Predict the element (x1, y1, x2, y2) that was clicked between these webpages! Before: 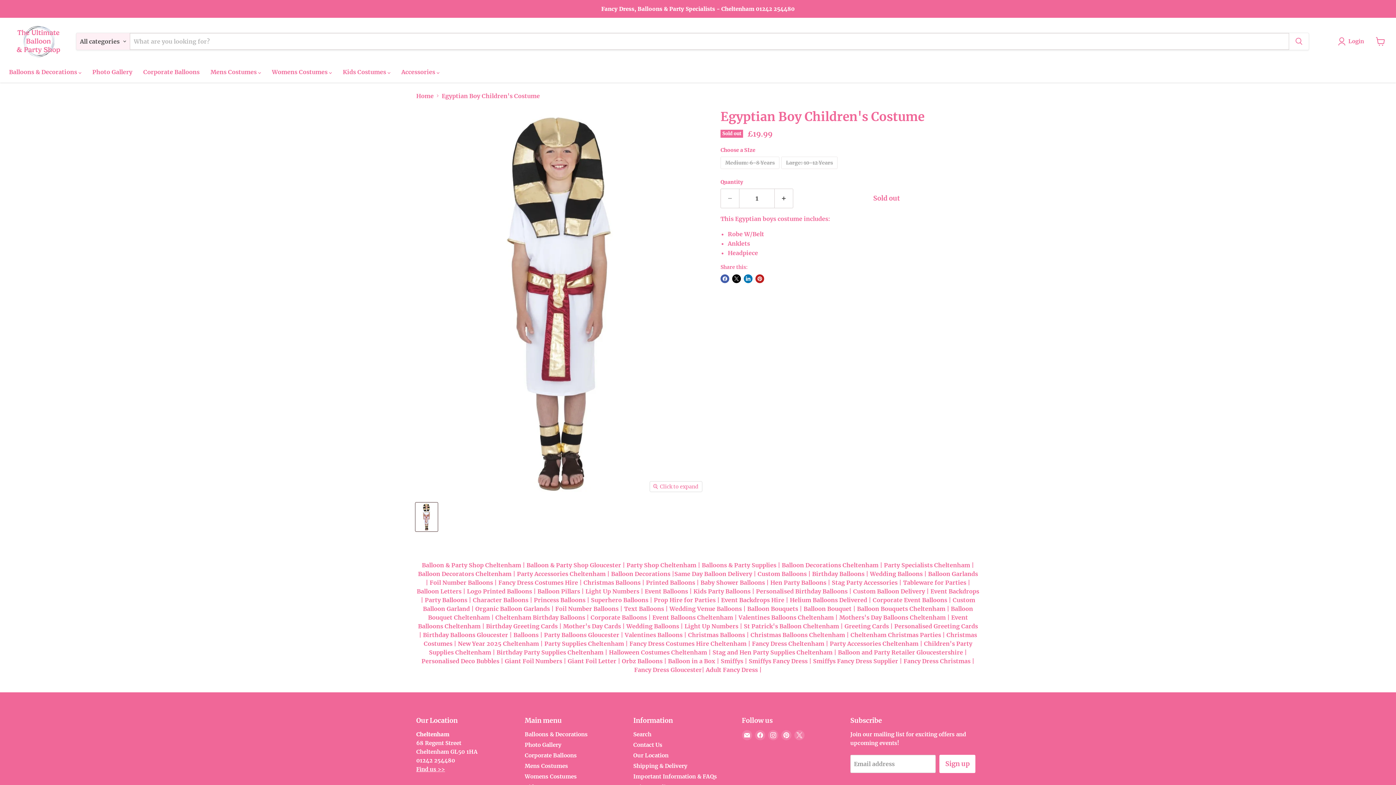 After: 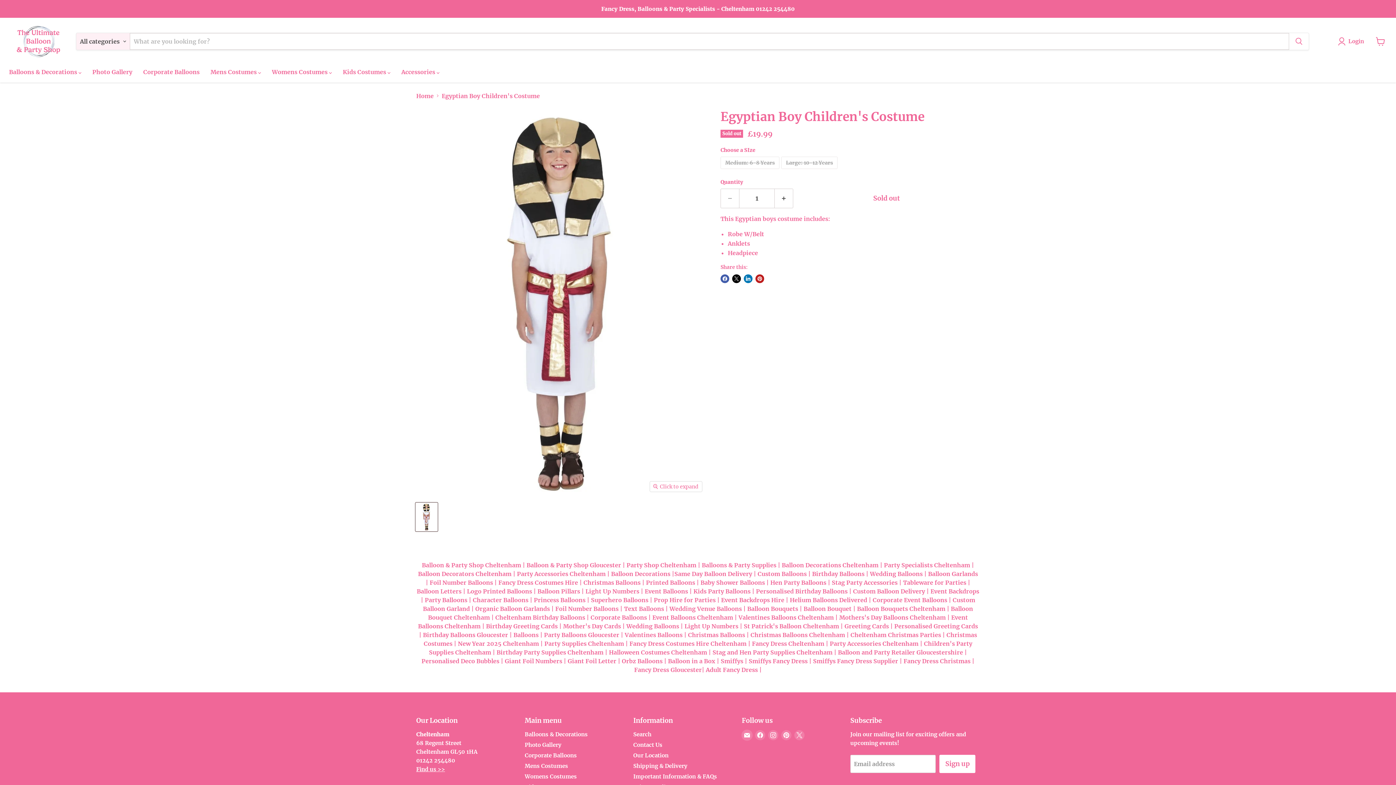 Action: bbox: (742, 730, 752, 740) label: Email The Ultimate Balloon And Party Shop